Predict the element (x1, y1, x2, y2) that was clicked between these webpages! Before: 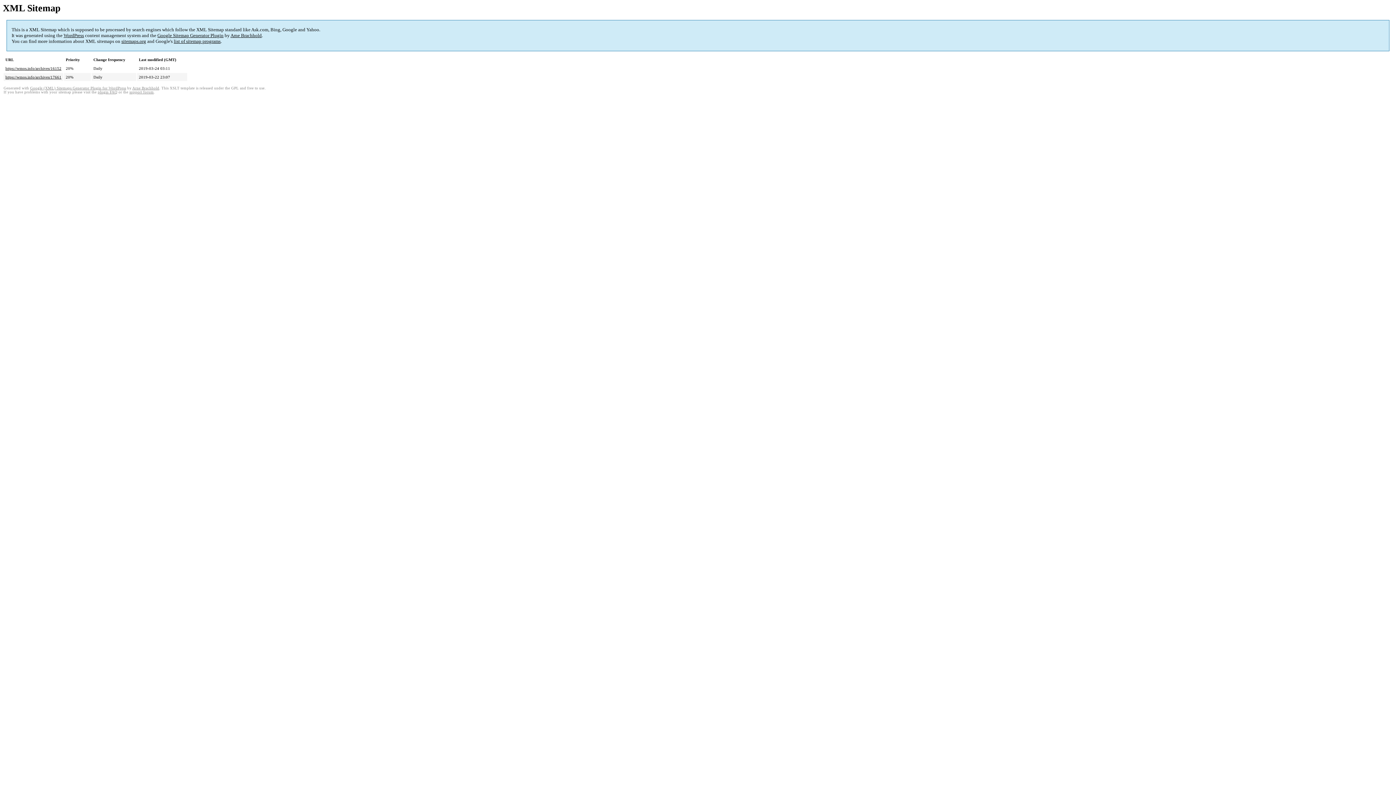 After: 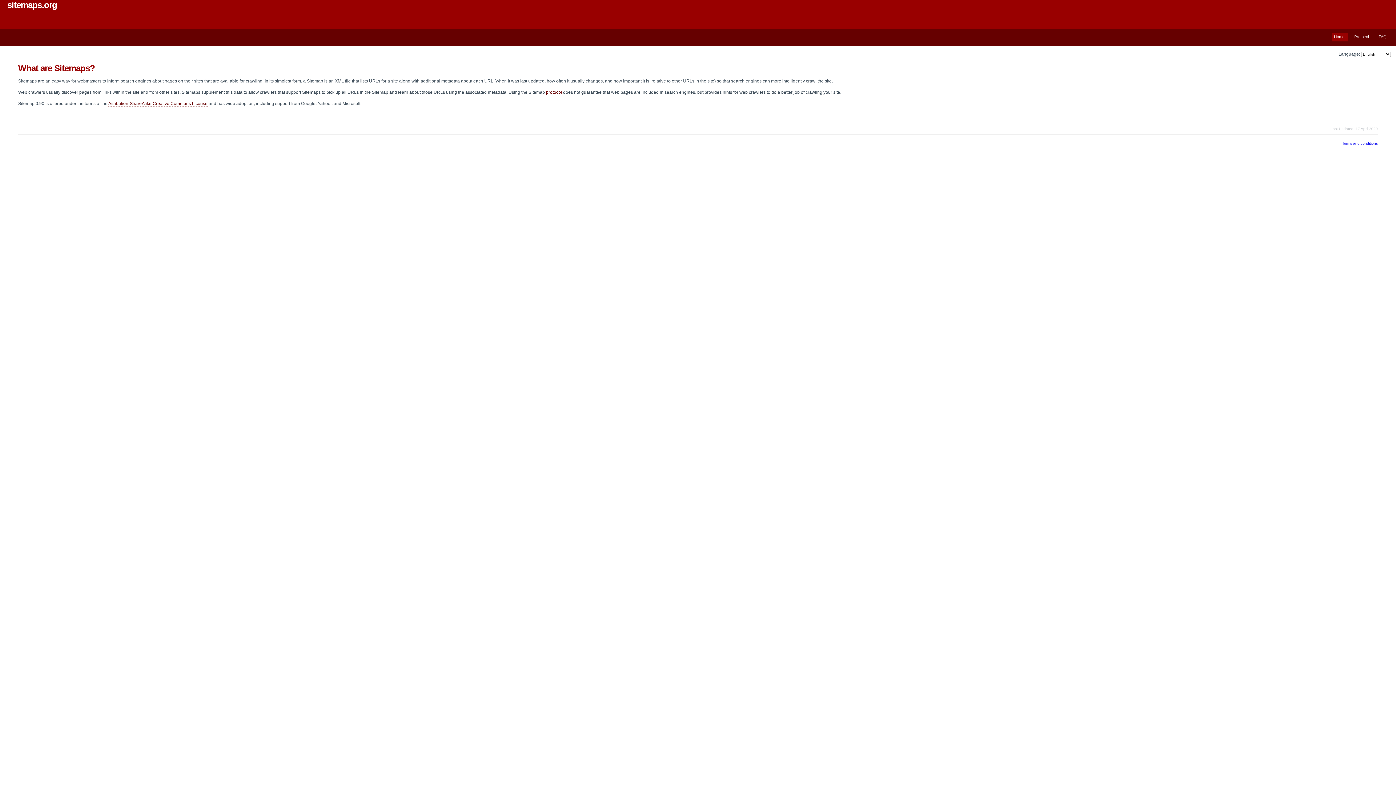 Action: bbox: (121, 38, 146, 44) label: sitemaps.org